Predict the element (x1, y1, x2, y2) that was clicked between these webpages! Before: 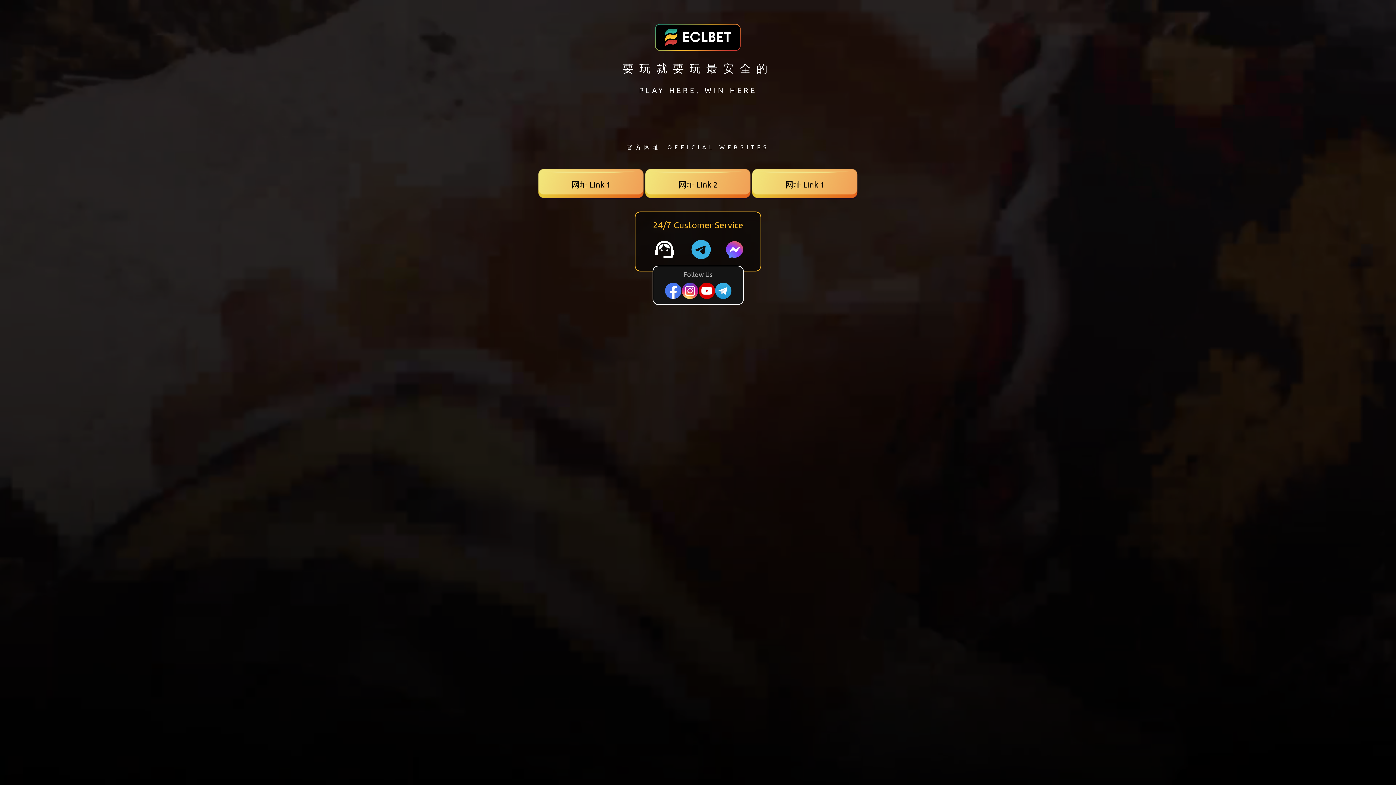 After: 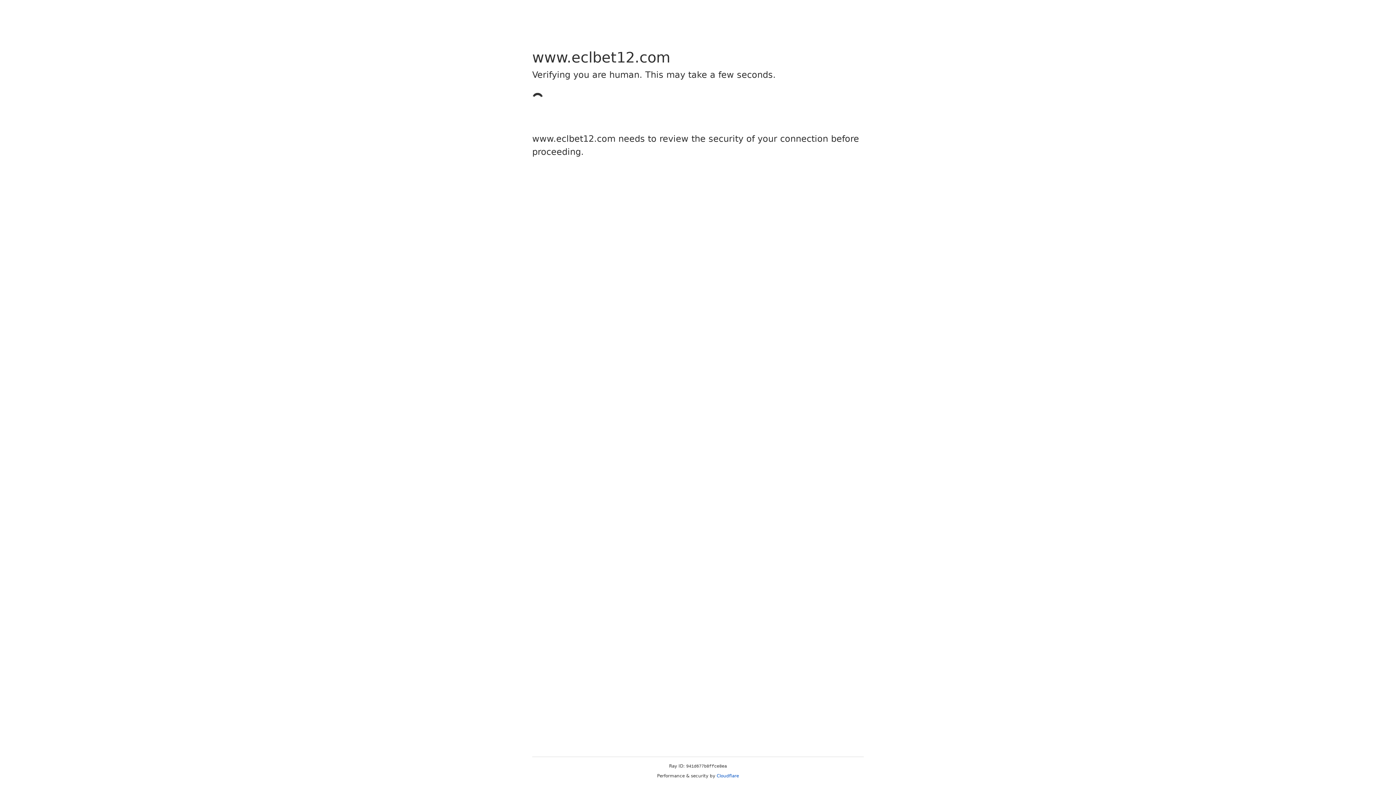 Action: label: 网址 Link 1 bbox: (537, 169, 644, 200)